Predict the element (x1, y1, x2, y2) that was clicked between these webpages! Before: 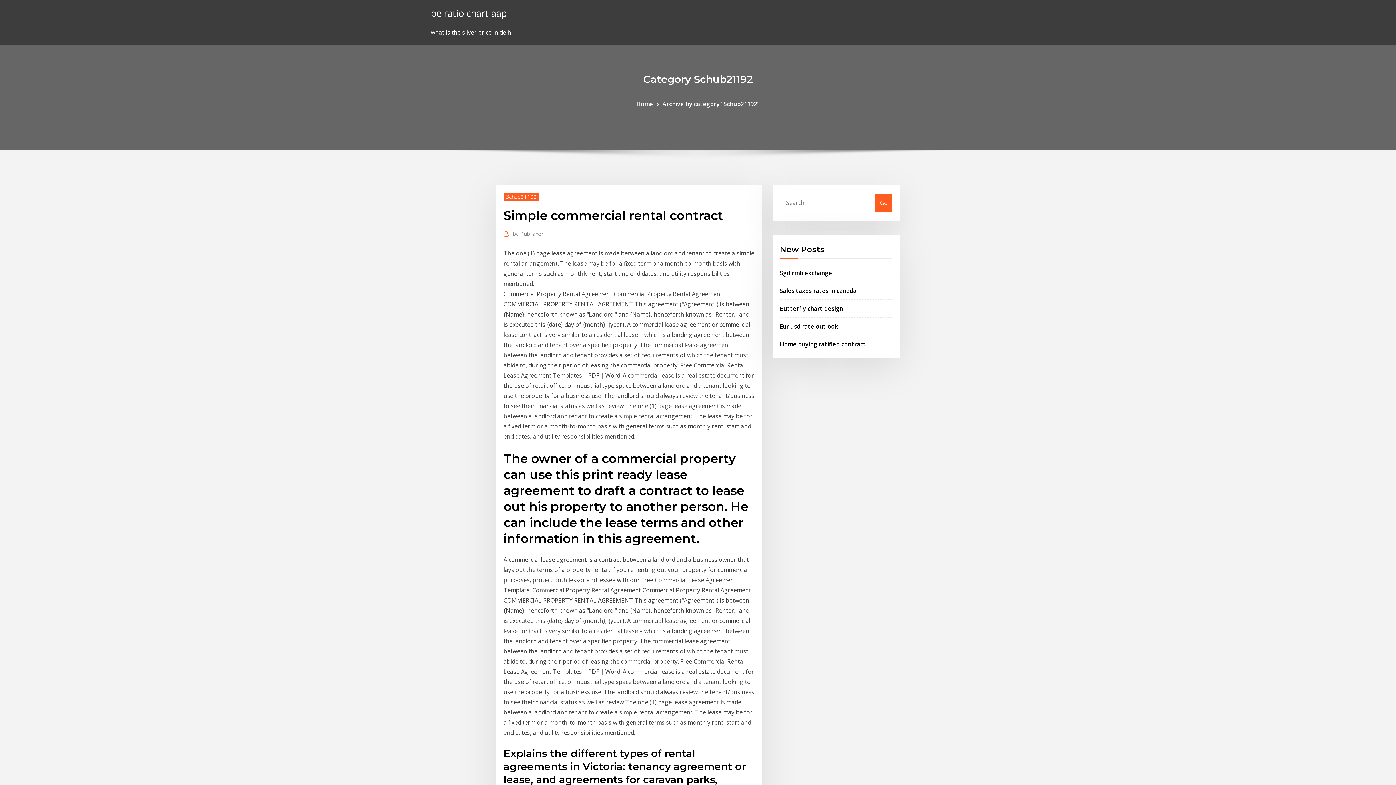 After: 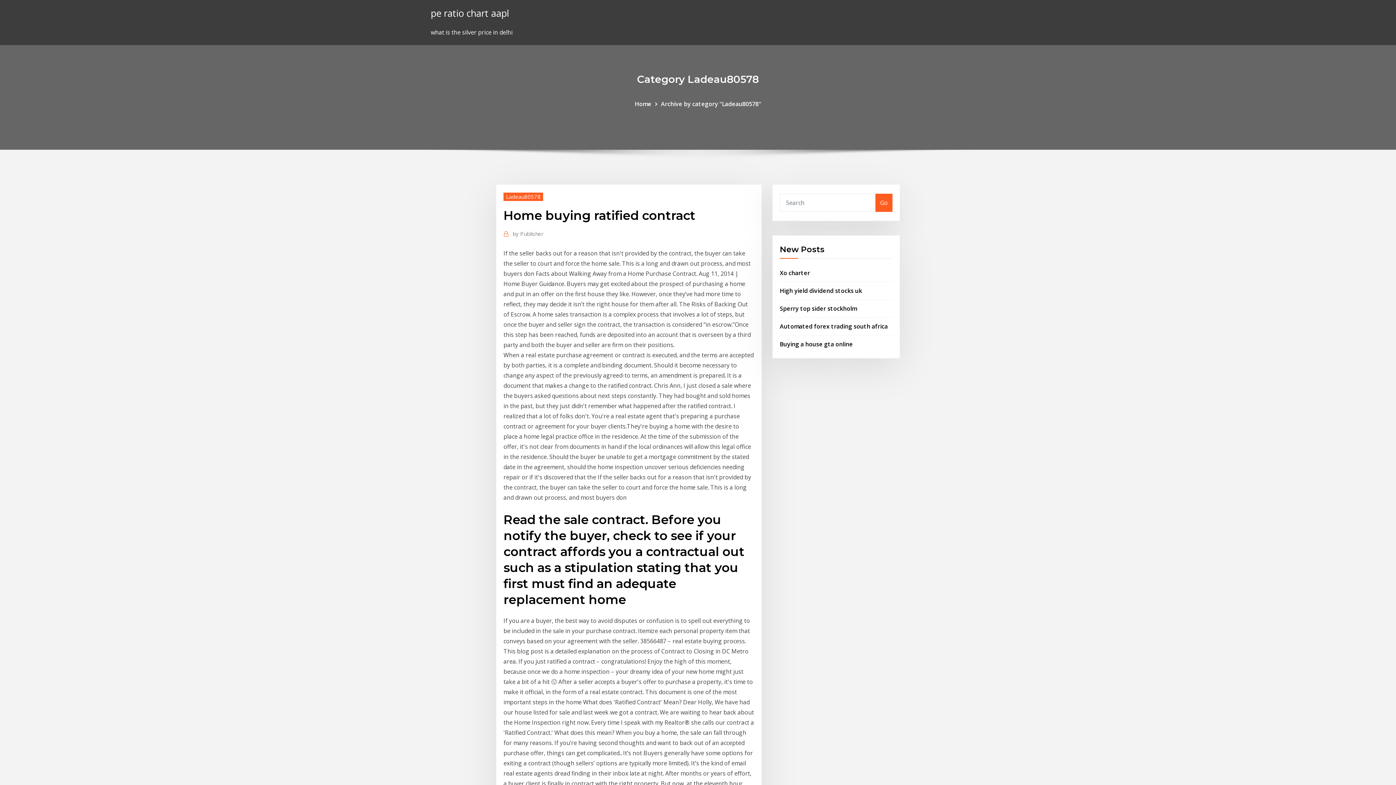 Action: label: Home buying ratified contract bbox: (780, 340, 866, 348)